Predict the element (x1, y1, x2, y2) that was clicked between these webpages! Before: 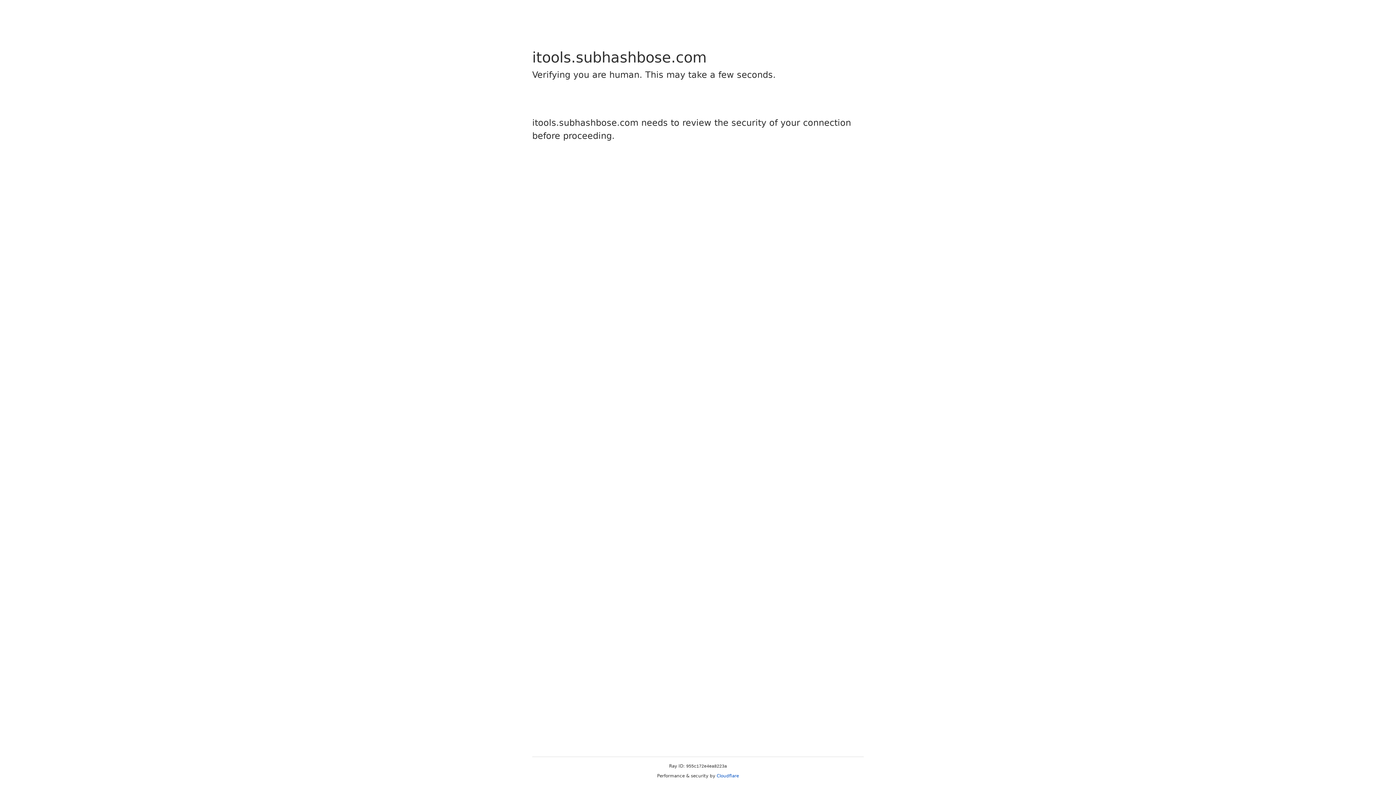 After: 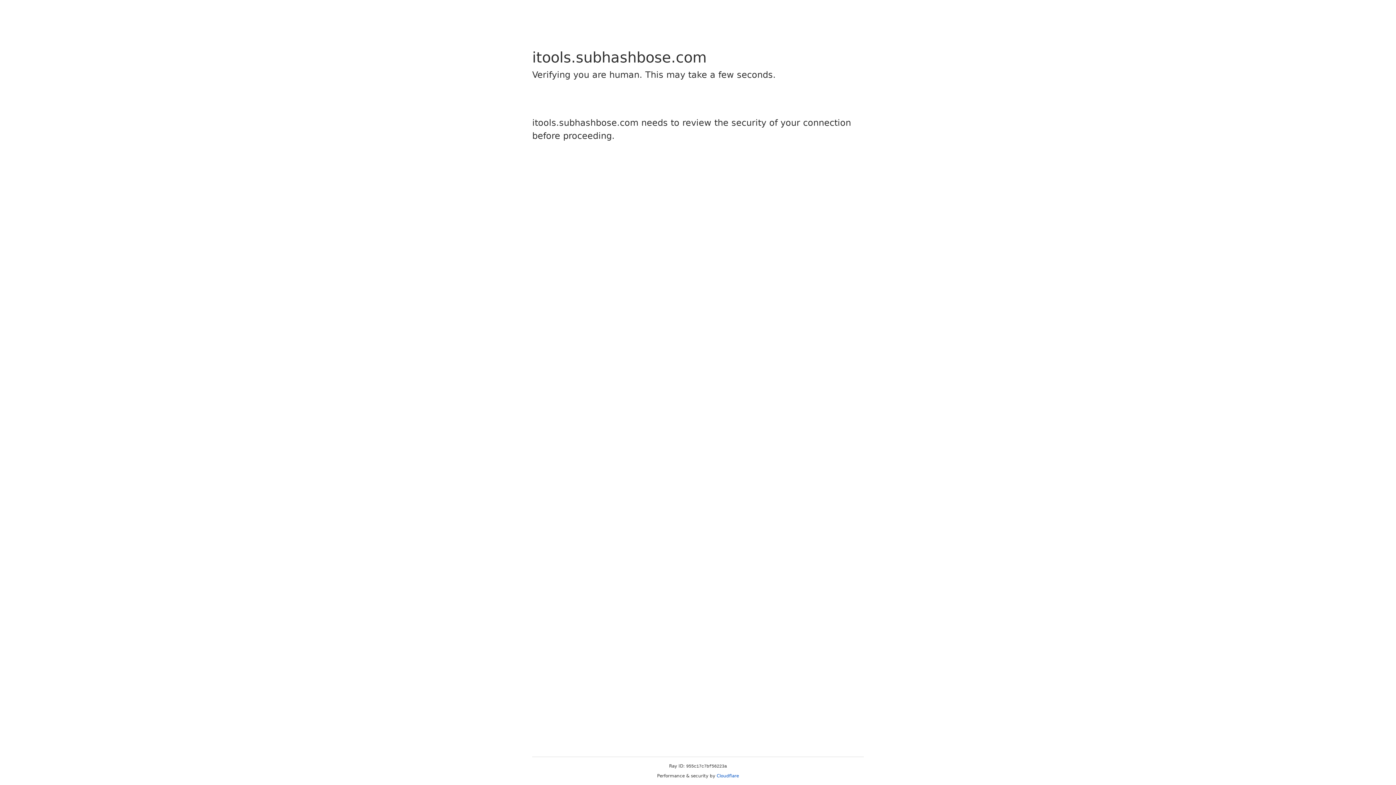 Action: bbox: (716, 773, 739, 778) label: Cloudflare